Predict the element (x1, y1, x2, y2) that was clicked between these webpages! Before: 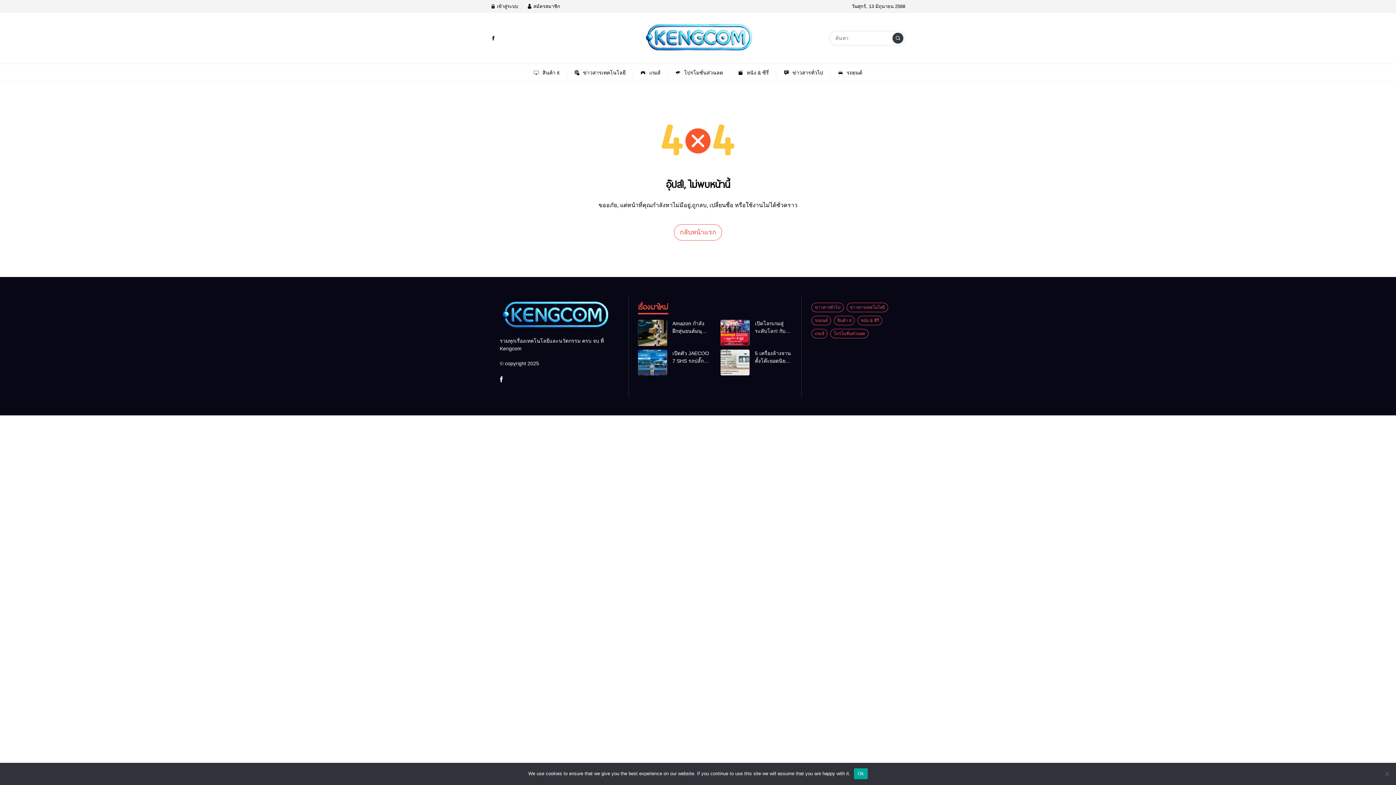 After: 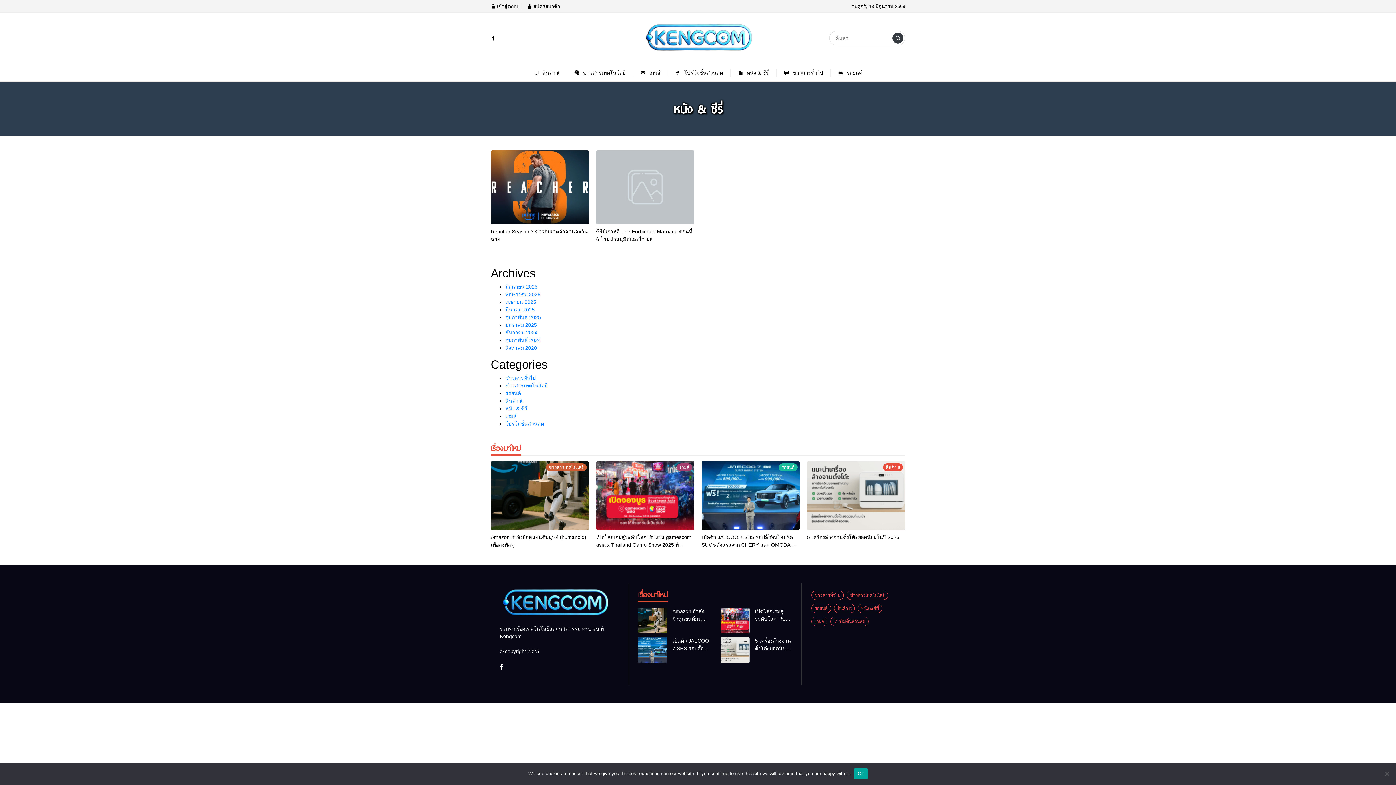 Action: label: หนัง & ซีรี่ bbox: (730, 65, 776, 80)